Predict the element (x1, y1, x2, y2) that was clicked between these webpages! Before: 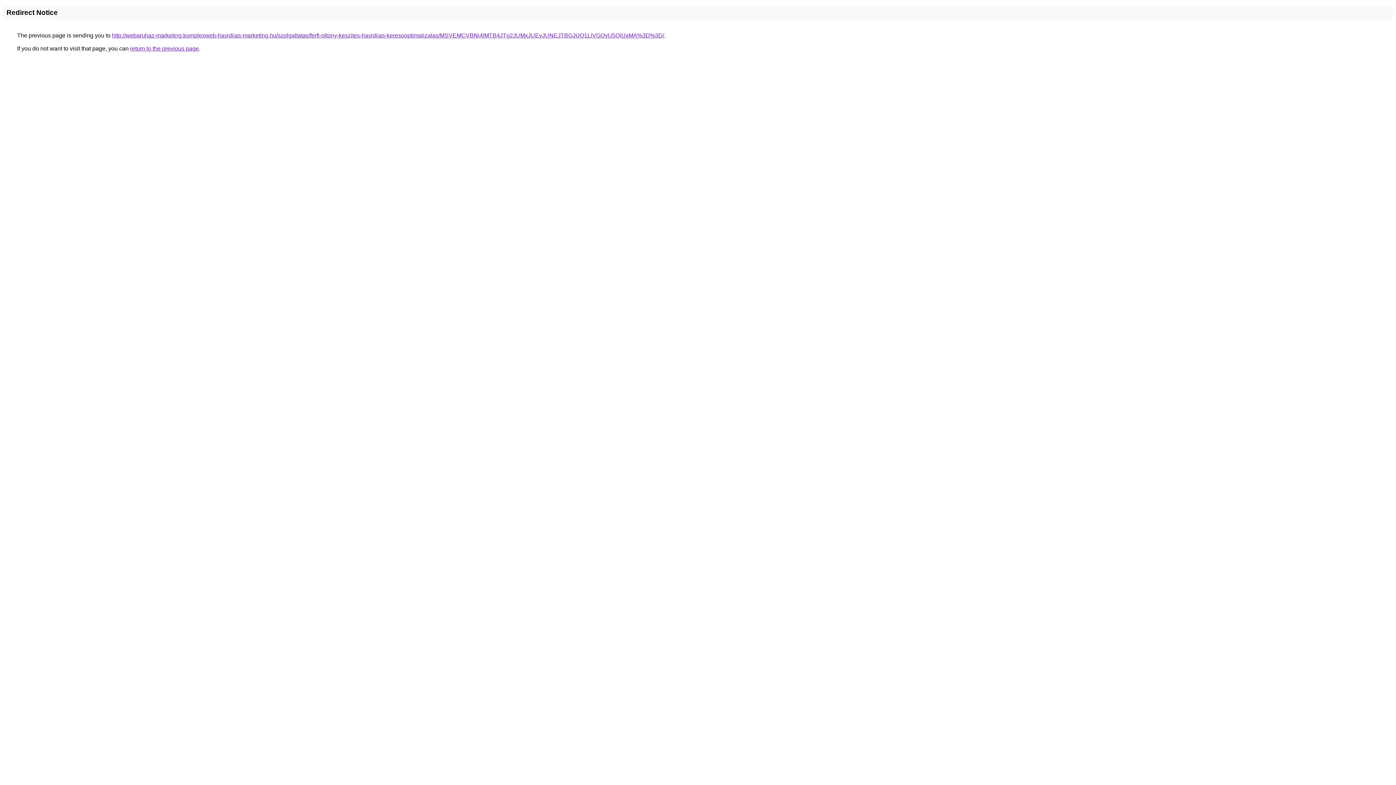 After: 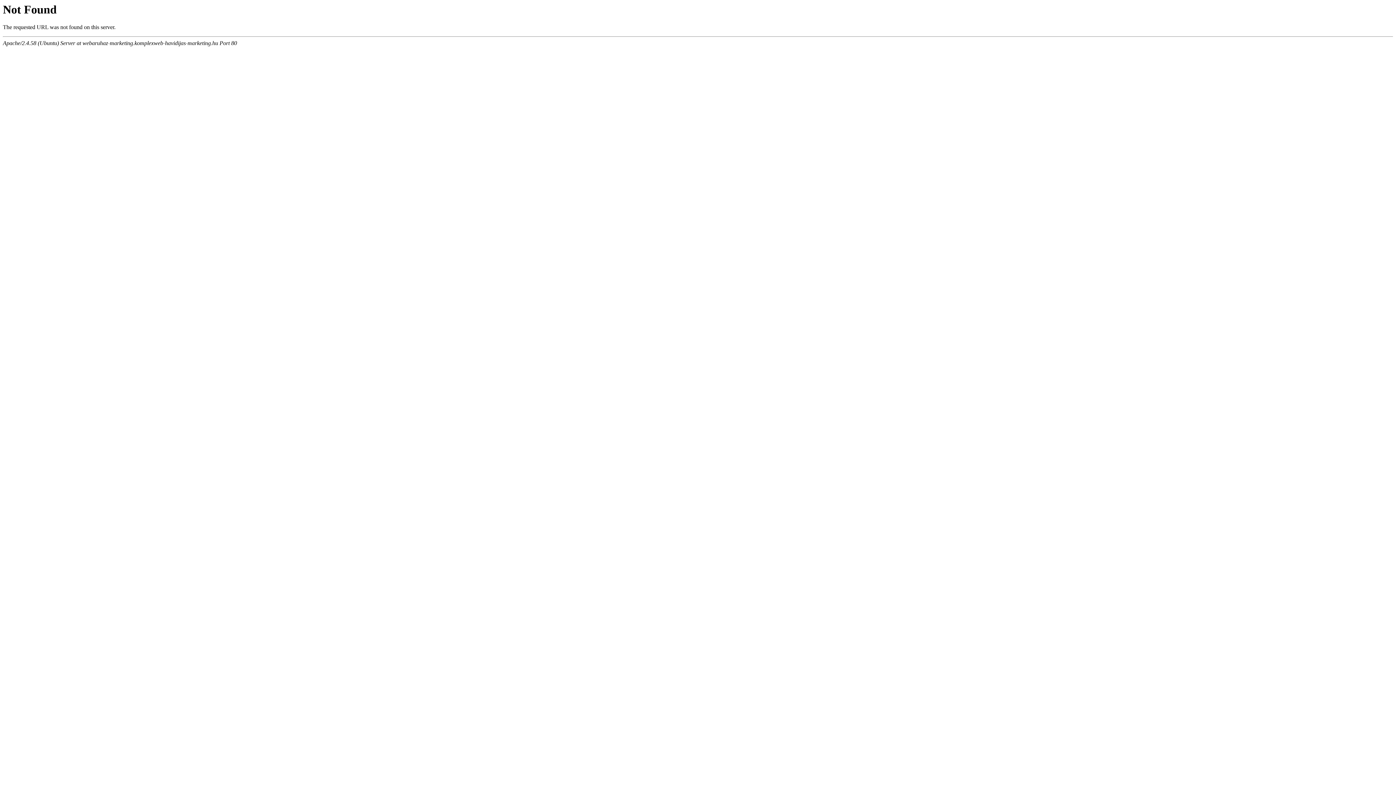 Action: label: http://webaruhaz-marketing.komplexweb-havidijas-marketing.hu/szolgaltatas/ferfi-oltony-keszites-havidijas-keresooptimalizalas/MSVEMCVBNi4lMTB4JTg2JUMxJUEyJUNEJTBGJUQ1LiVGQyU5QiUxMA%3D%3D/ bbox: (112, 32, 664, 38)